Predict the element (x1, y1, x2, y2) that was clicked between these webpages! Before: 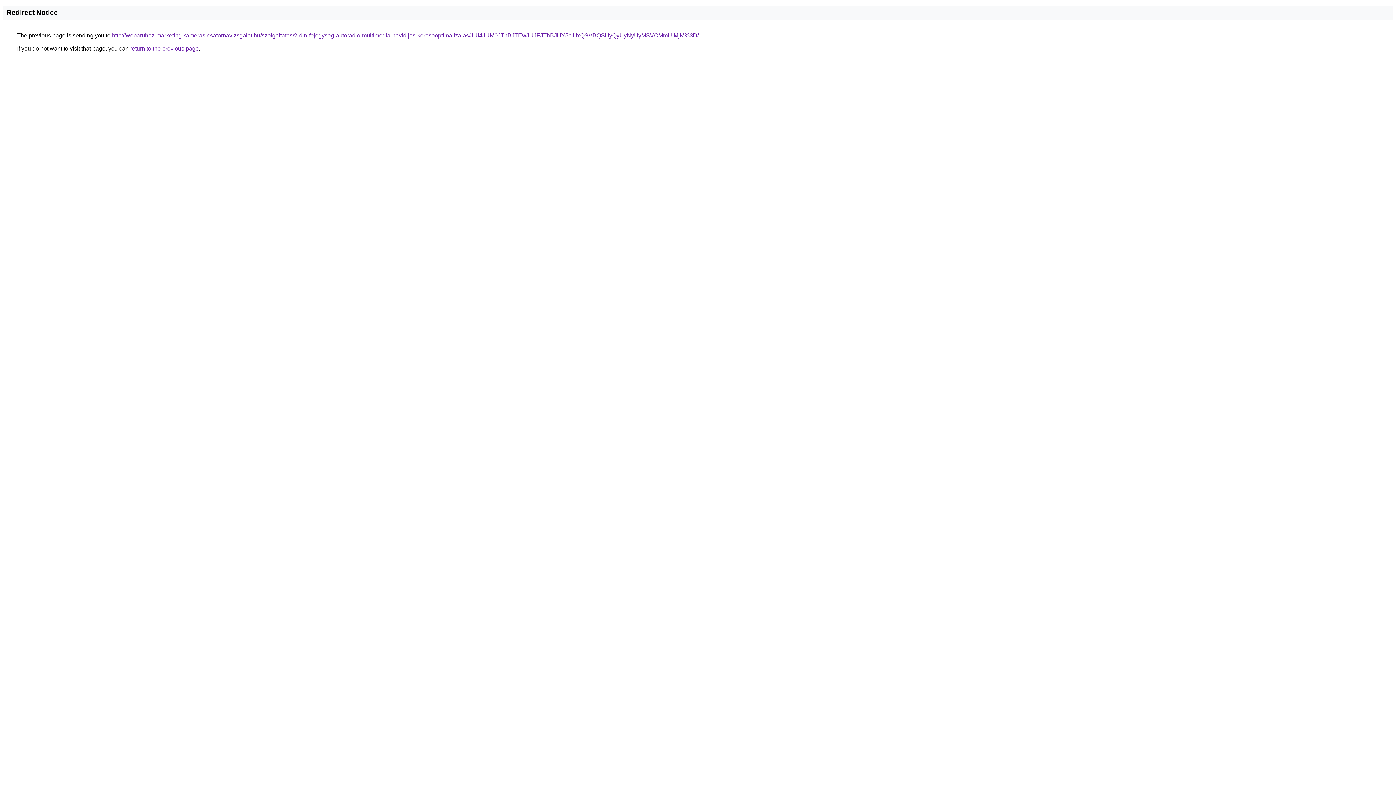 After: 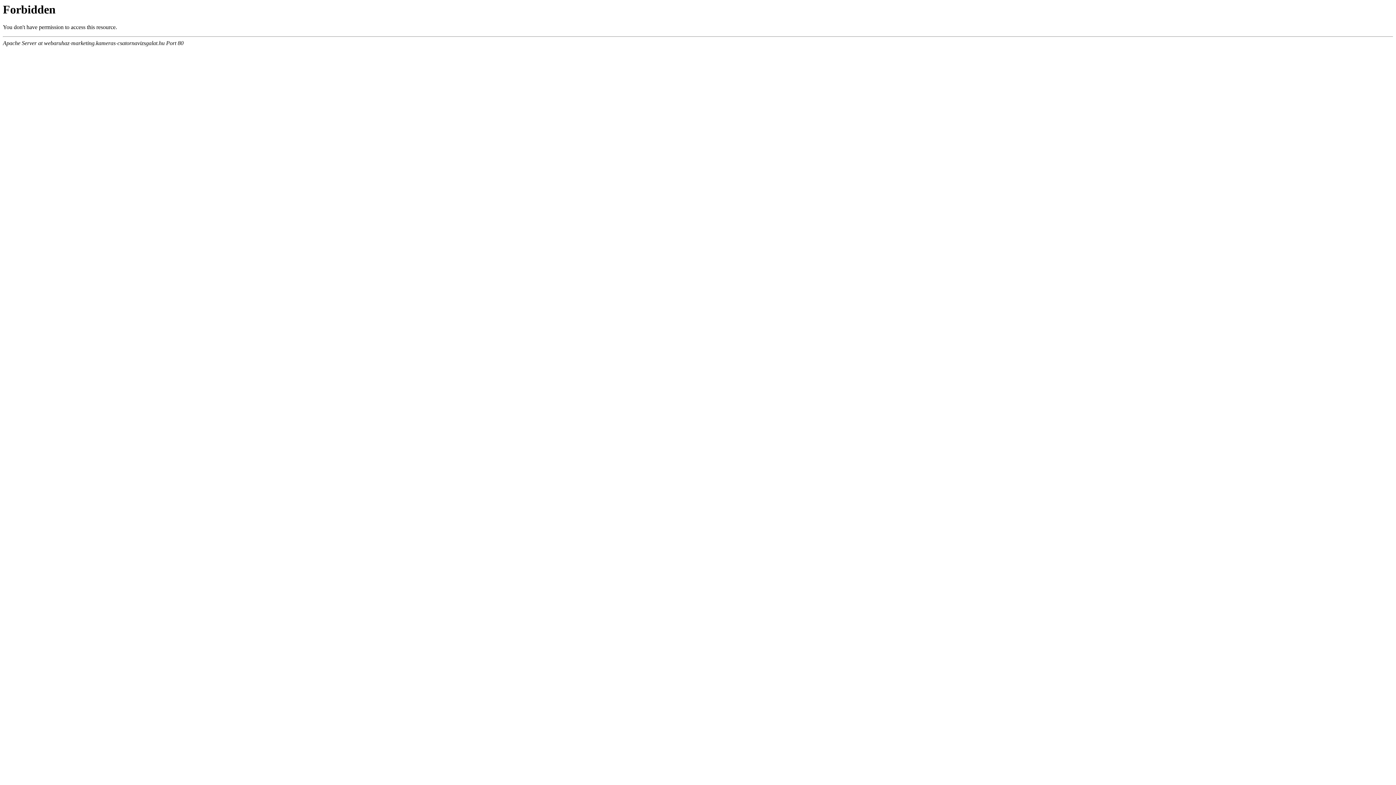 Action: label: http://webaruhaz-marketing.kameras-csatornavizsgalat.hu/szolgaltatas/2-din-fejegyseg-autoradio-multimedia-havidijas-keresooptimalizalas/JUI4JUM0JThBJTEwJUJFJThBJUY5ciUxQSVBQSUyQyUyNyUyMSVCMmUlMjM%3D/ bbox: (112, 32, 698, 38)